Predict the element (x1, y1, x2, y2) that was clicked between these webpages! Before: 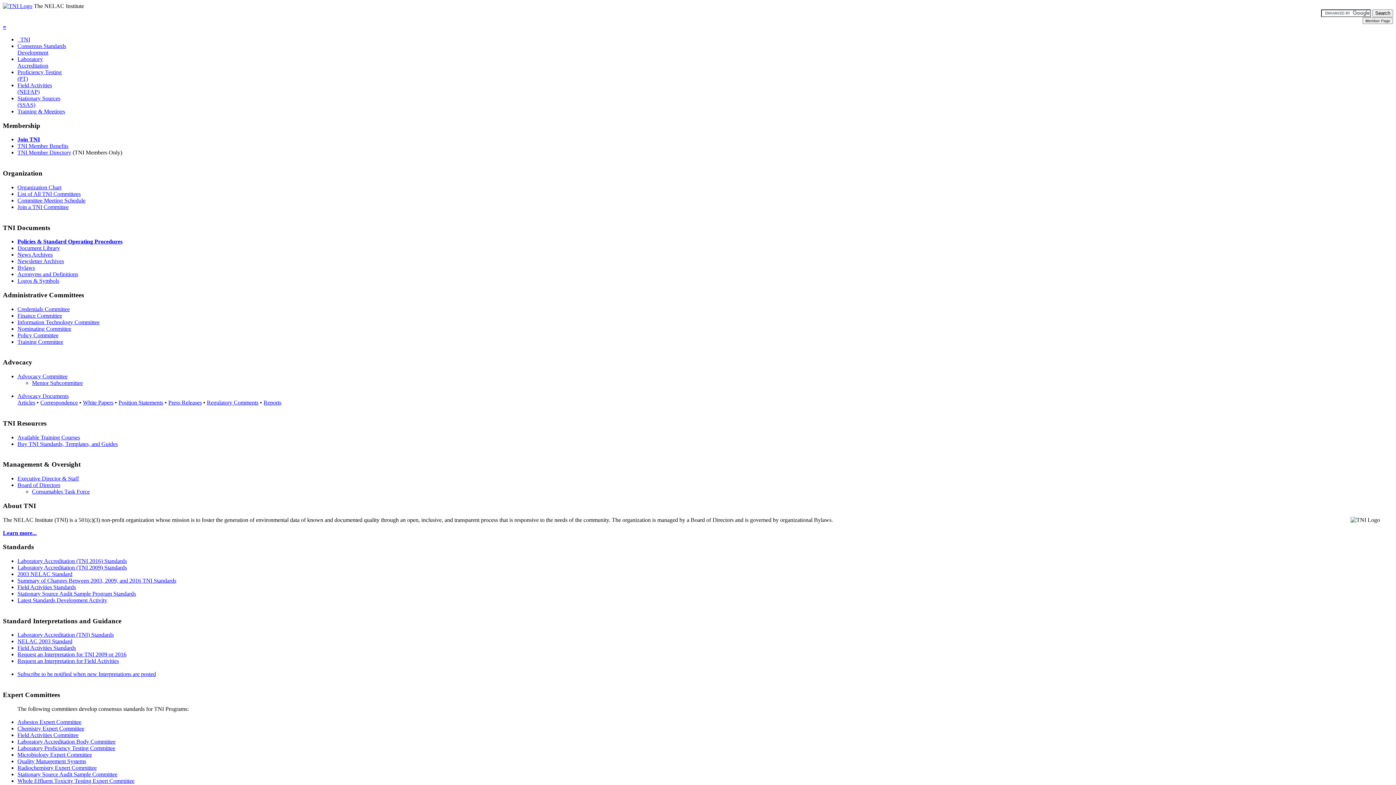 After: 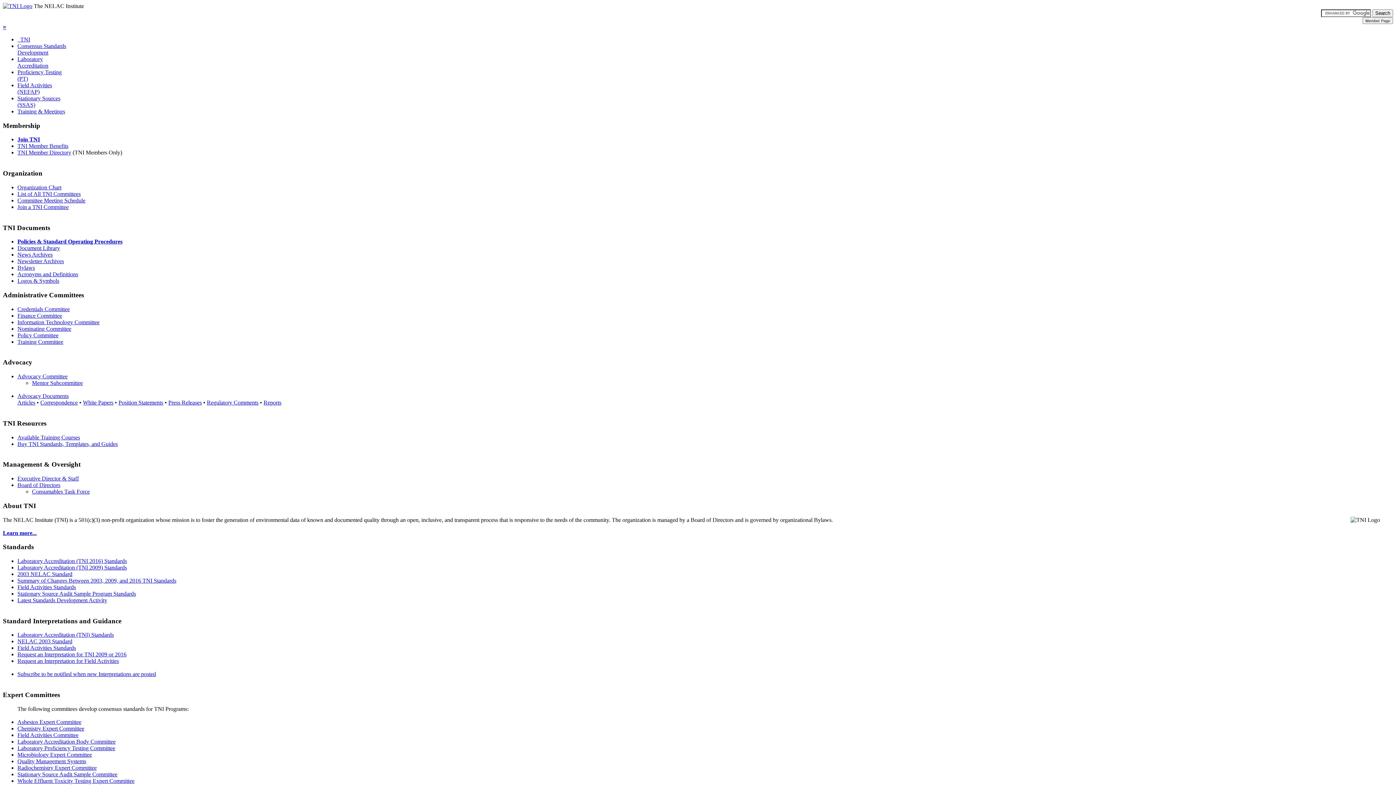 Action: bbox: (17, 277, 59, 284) label: Logos & Symbols